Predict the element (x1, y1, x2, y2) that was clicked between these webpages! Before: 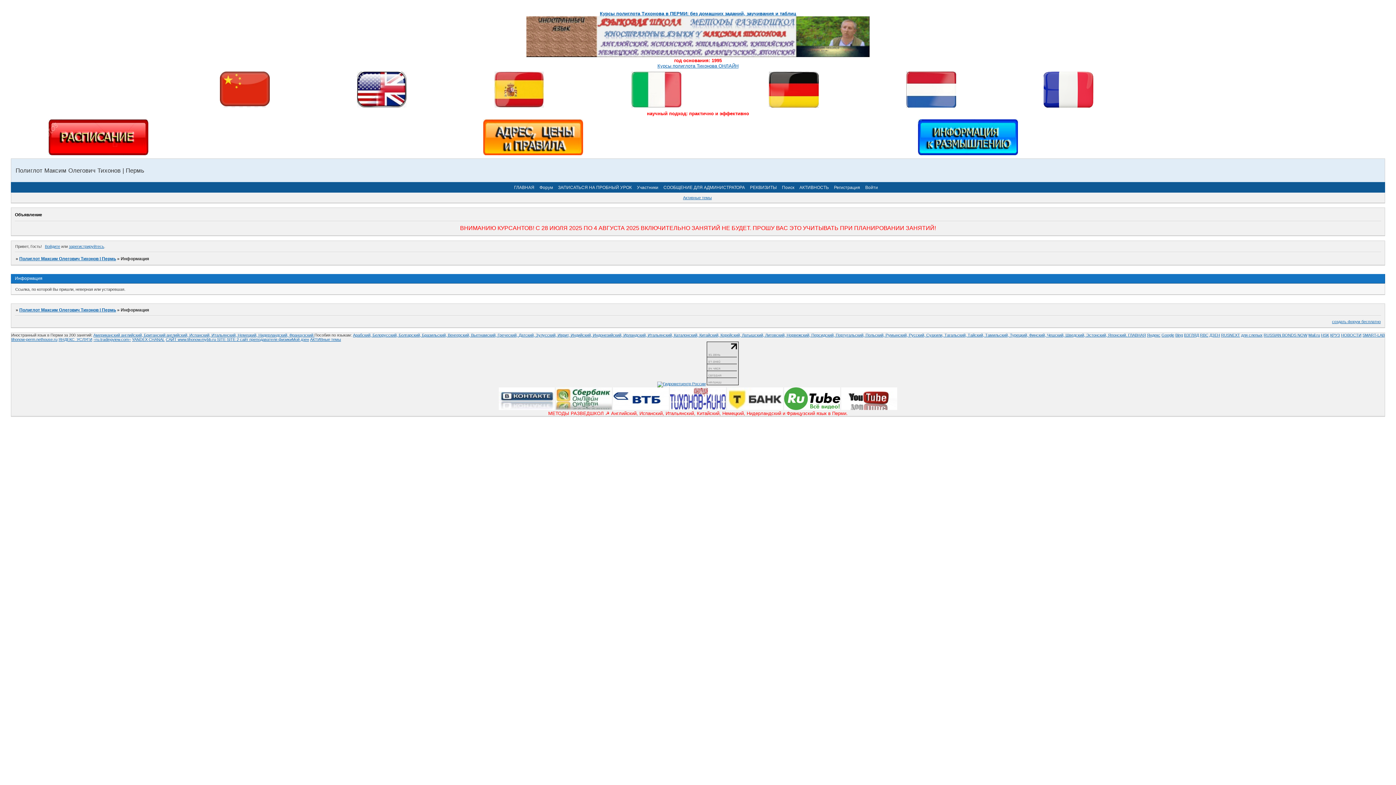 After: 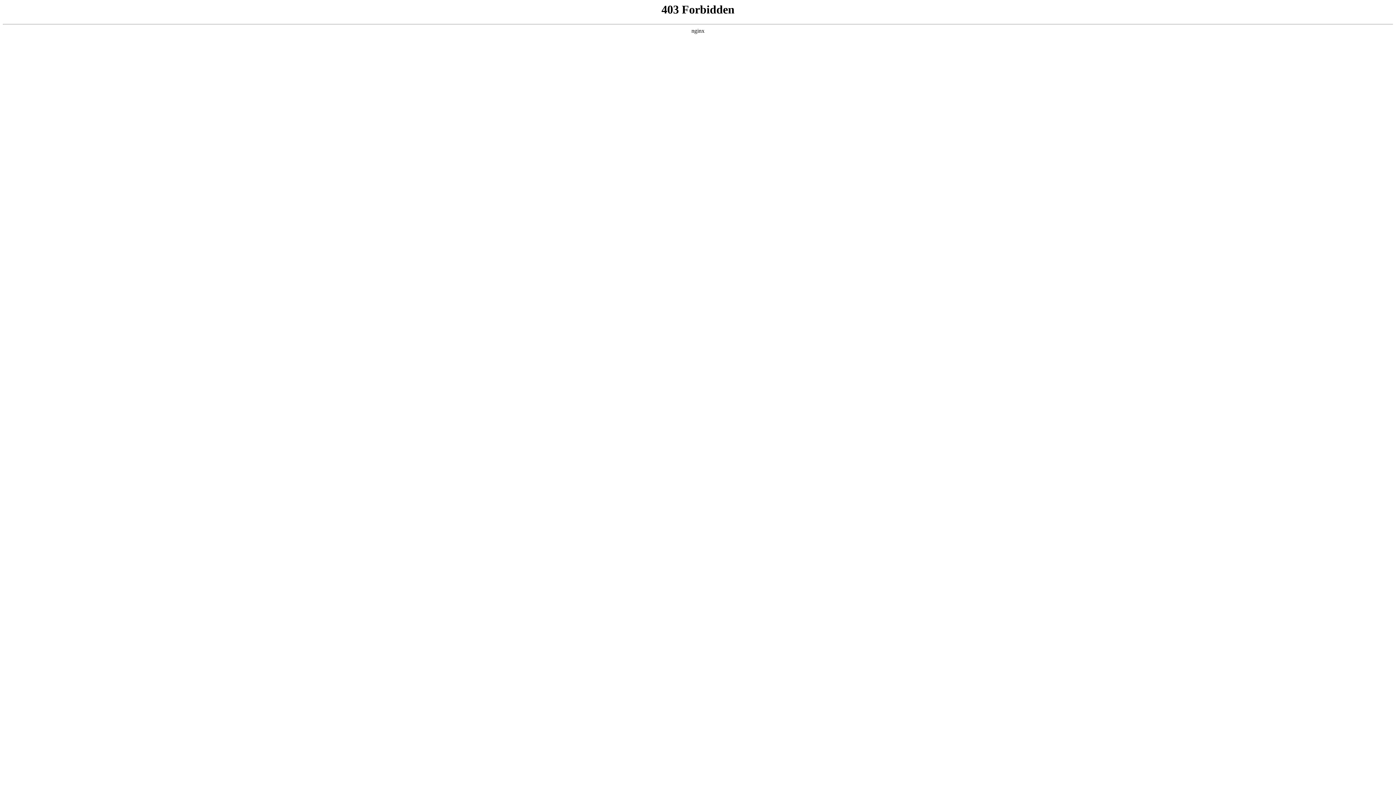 Action: label:  сайт преподавателя физики bbox: (238, 337, 292, 341)